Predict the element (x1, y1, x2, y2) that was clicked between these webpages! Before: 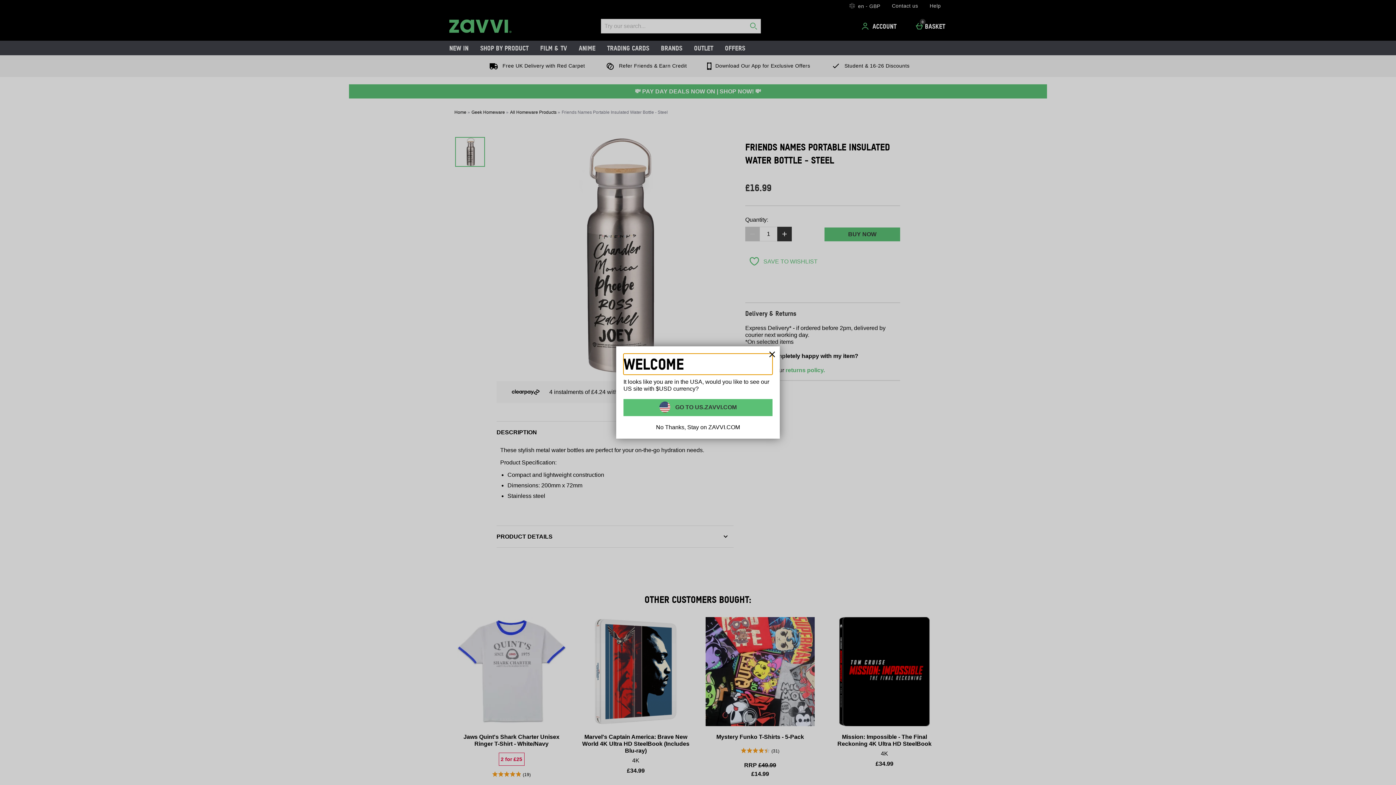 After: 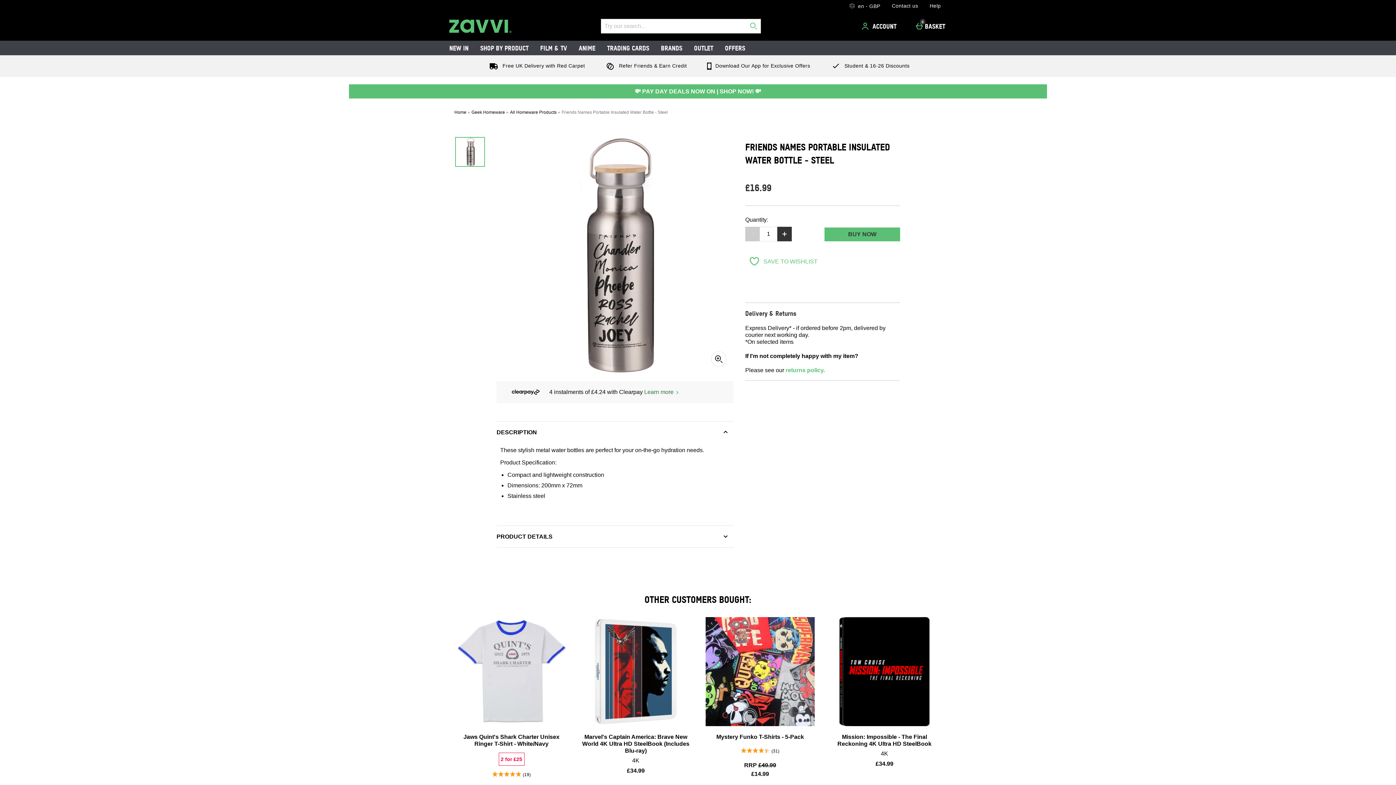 Action: bbox: (623, 423, 772, 431) label: No Thanks, Stay on ZAVVI.COM